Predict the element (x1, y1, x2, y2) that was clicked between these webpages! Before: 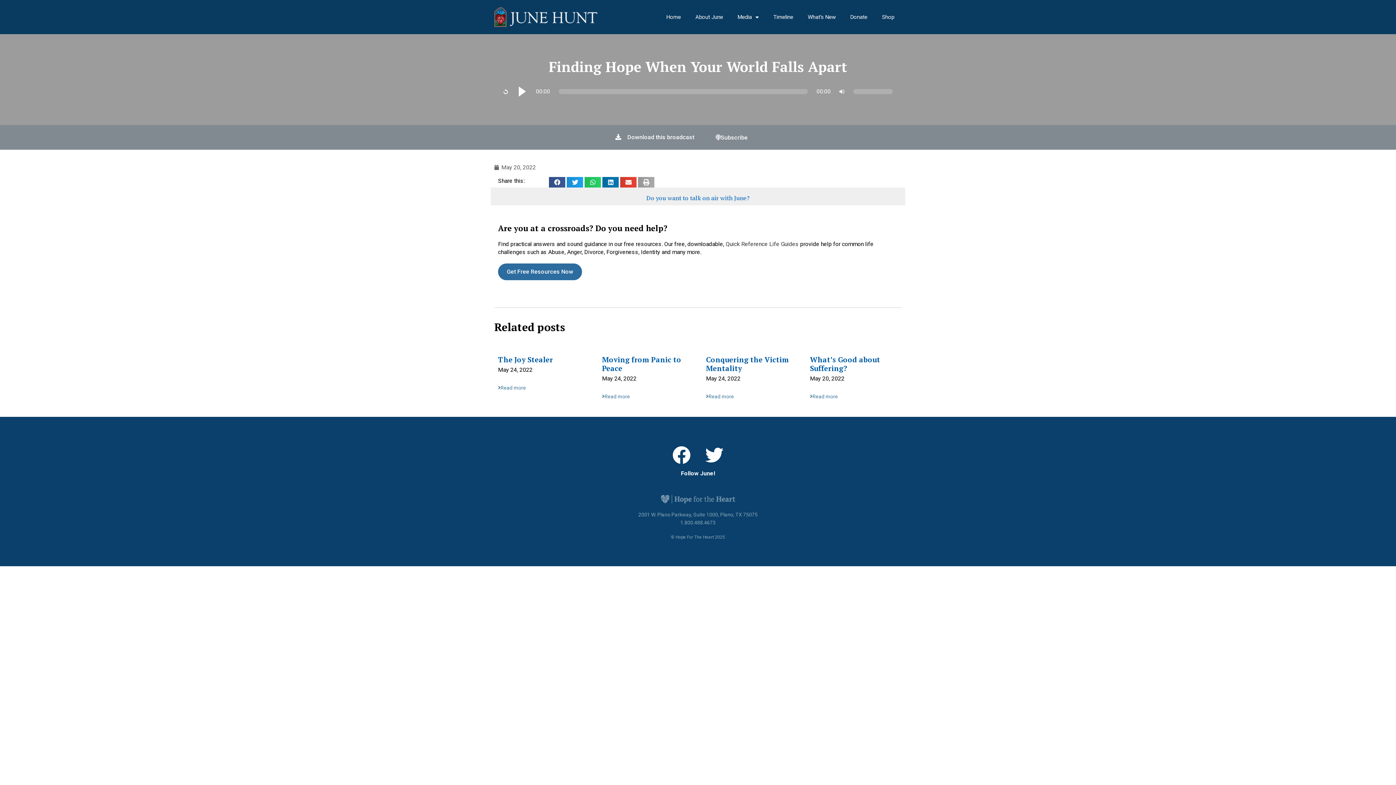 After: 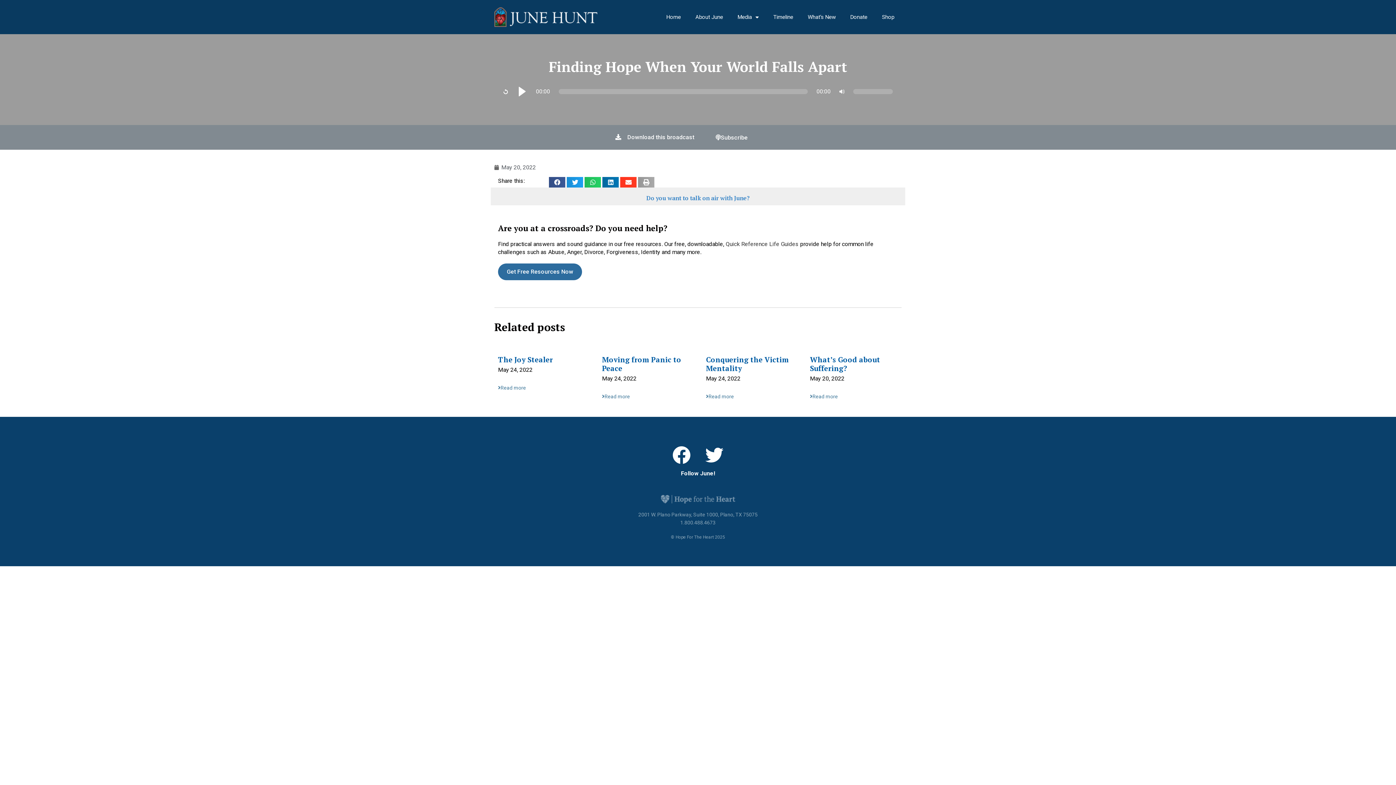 Action: bbox: (620, 177, 636, 187) label: Share on email